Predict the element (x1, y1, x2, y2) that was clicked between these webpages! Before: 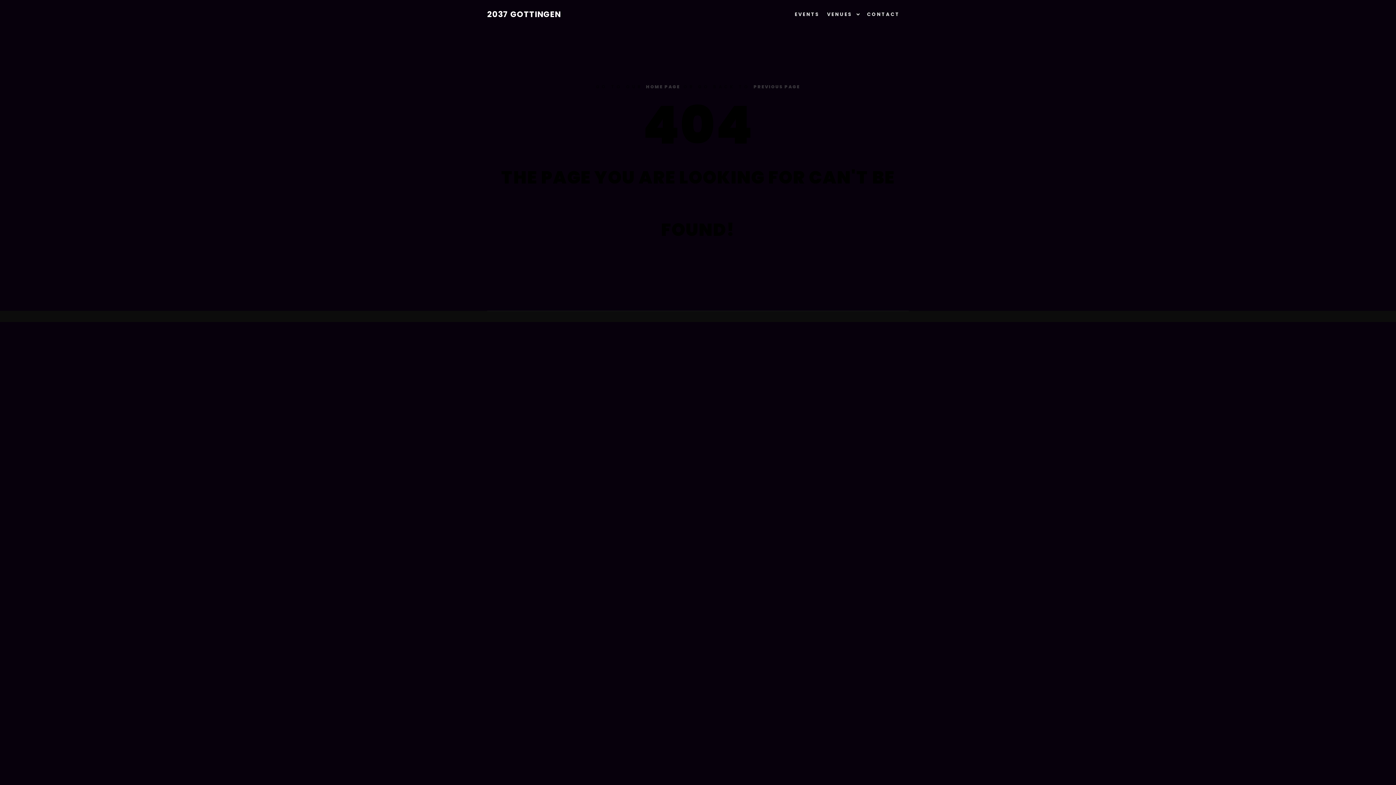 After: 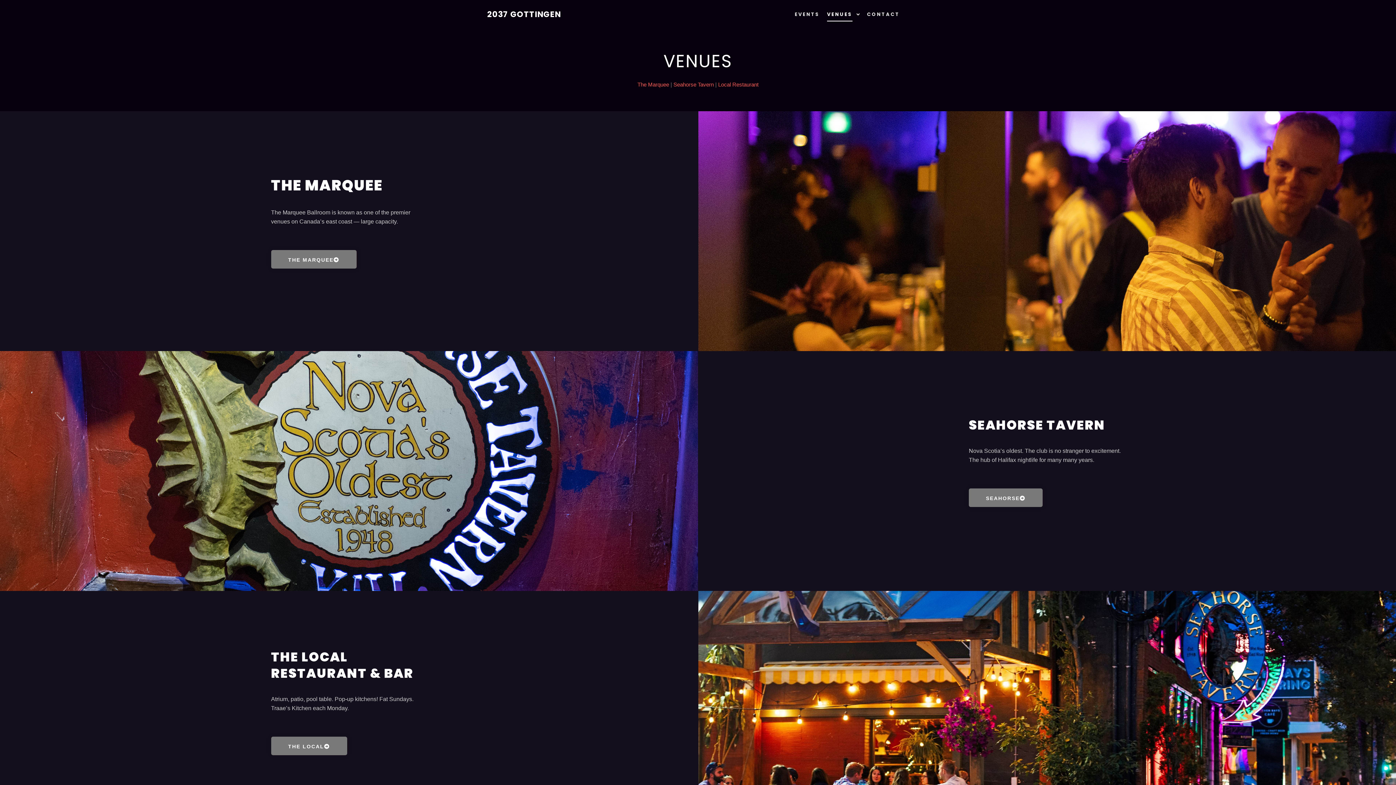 Action: bbox: (823, 0, 854, 29) label: VENUES